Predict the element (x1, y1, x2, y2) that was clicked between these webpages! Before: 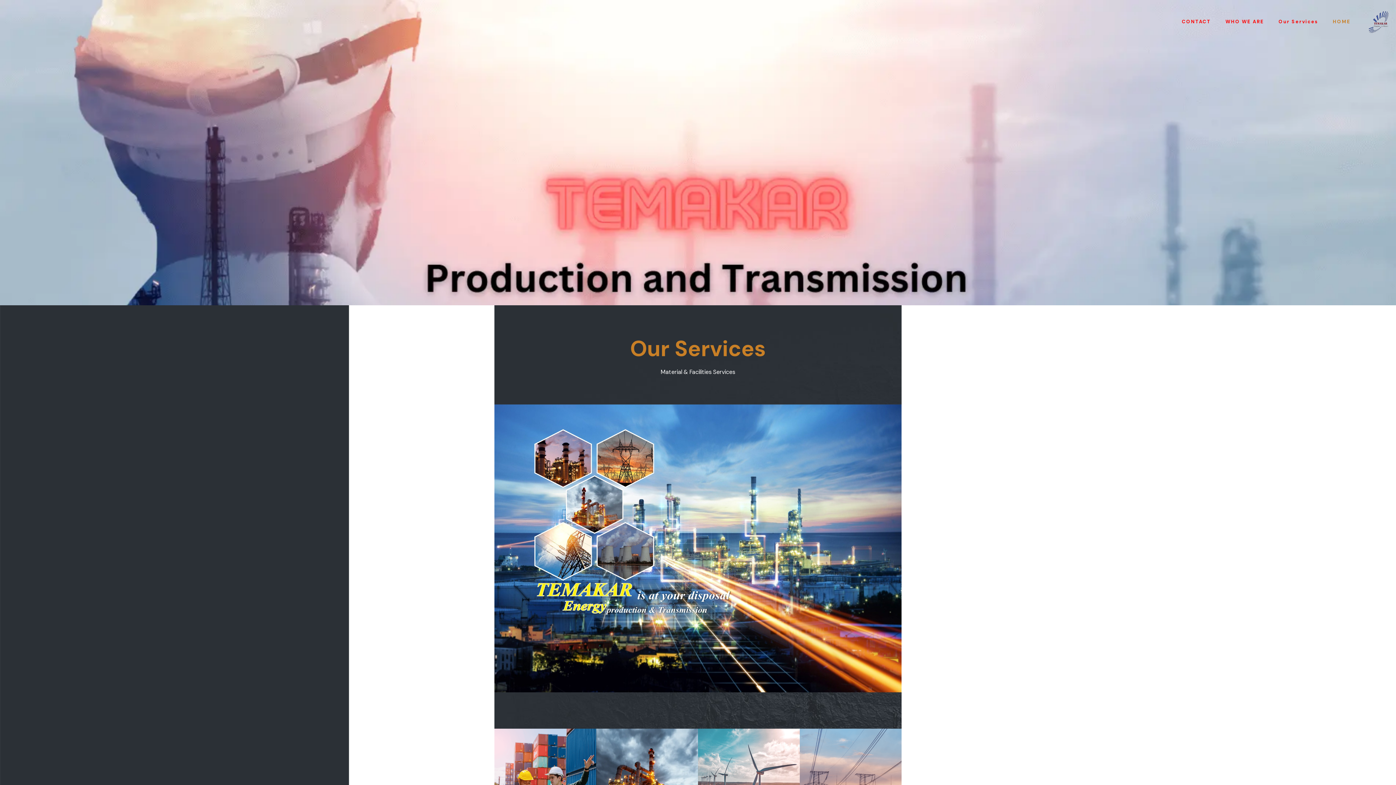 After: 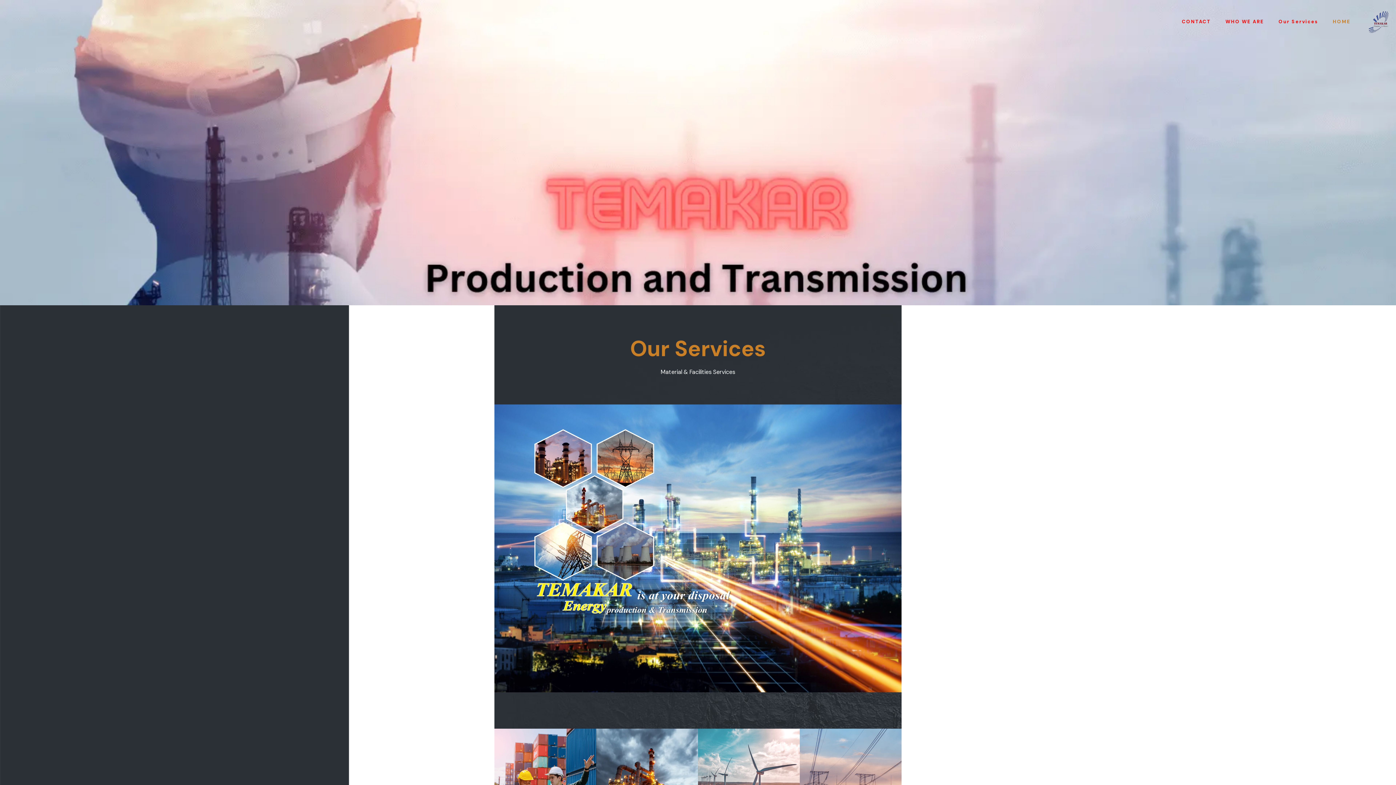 Action: bbox: (1325, 0, 1358, 43) label: HOME